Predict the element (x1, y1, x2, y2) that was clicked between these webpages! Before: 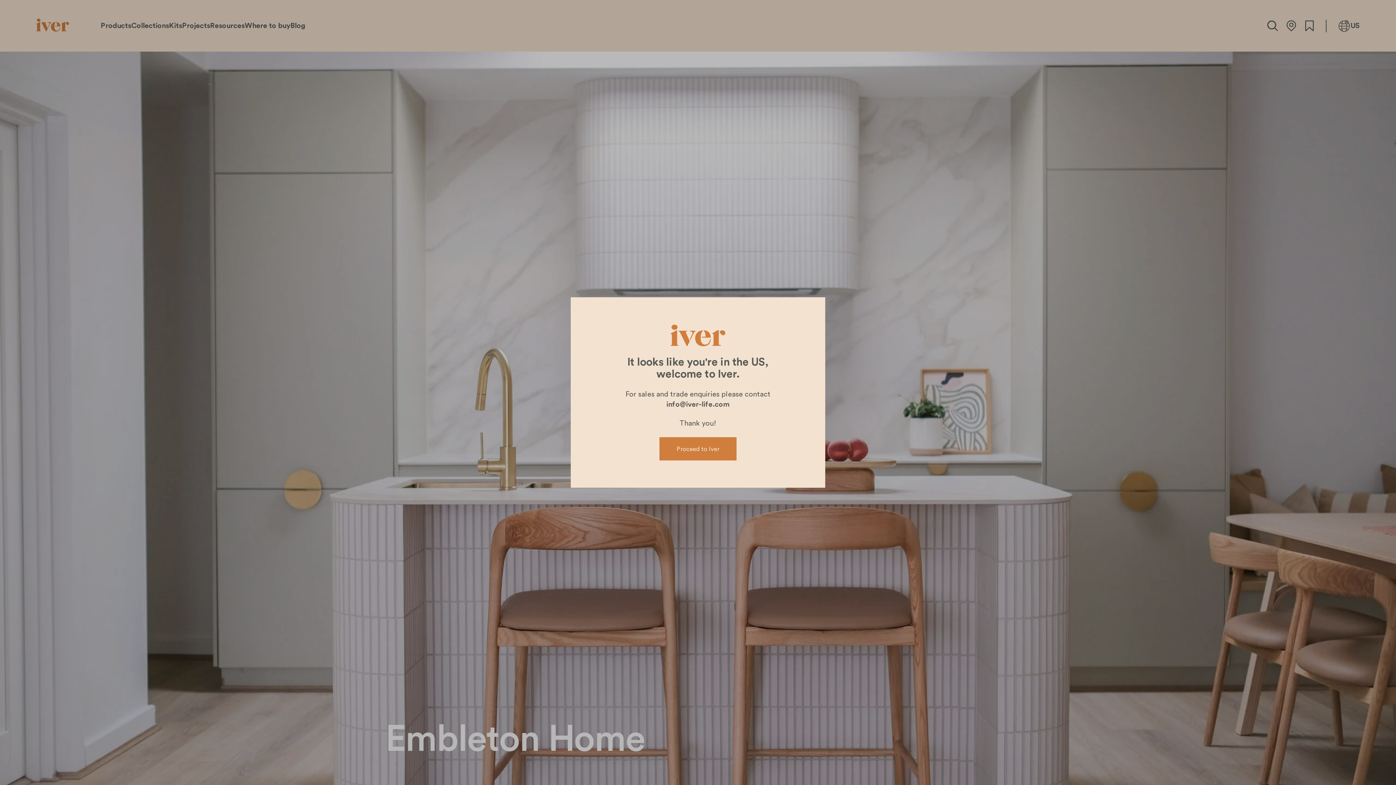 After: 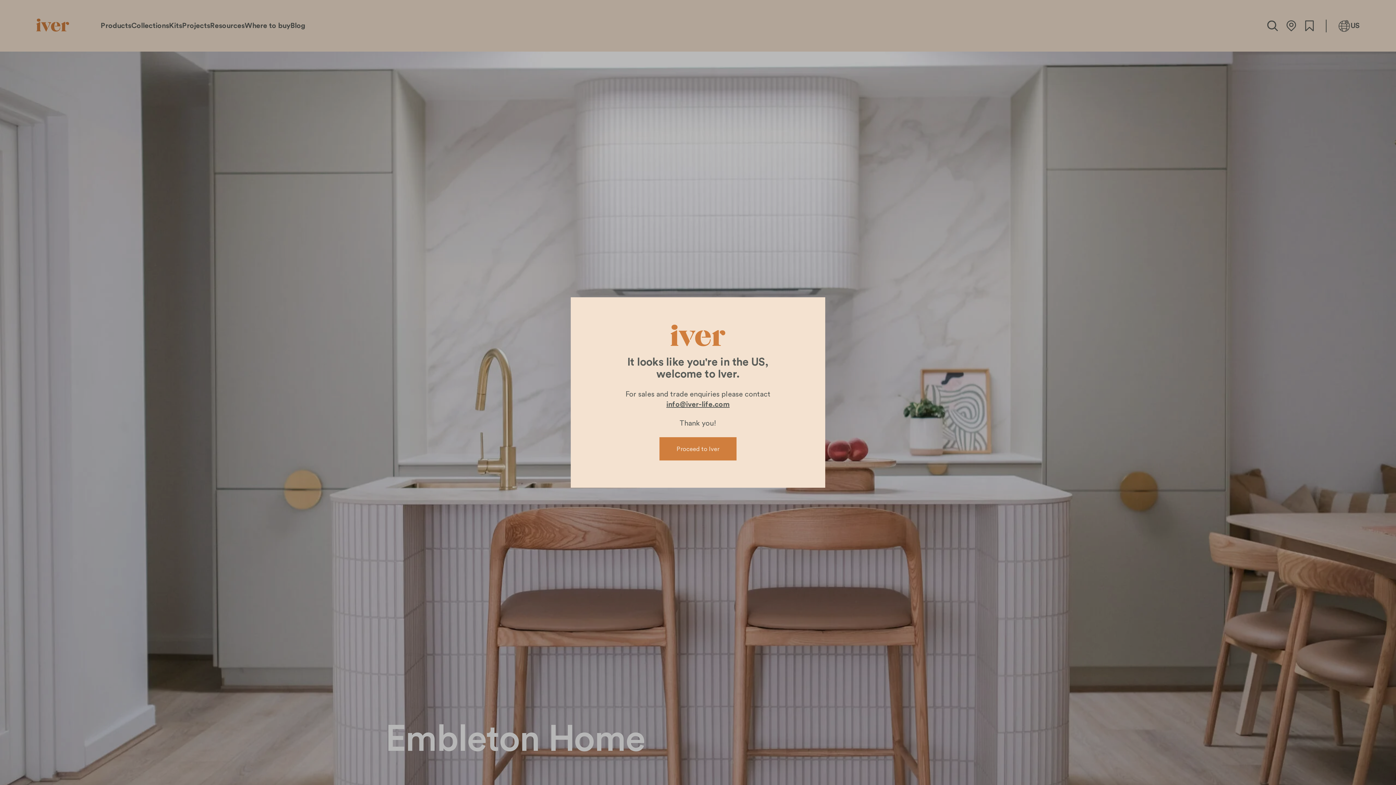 Action: bbox: (666, 401, 729, 408) label: info@iver-life.com